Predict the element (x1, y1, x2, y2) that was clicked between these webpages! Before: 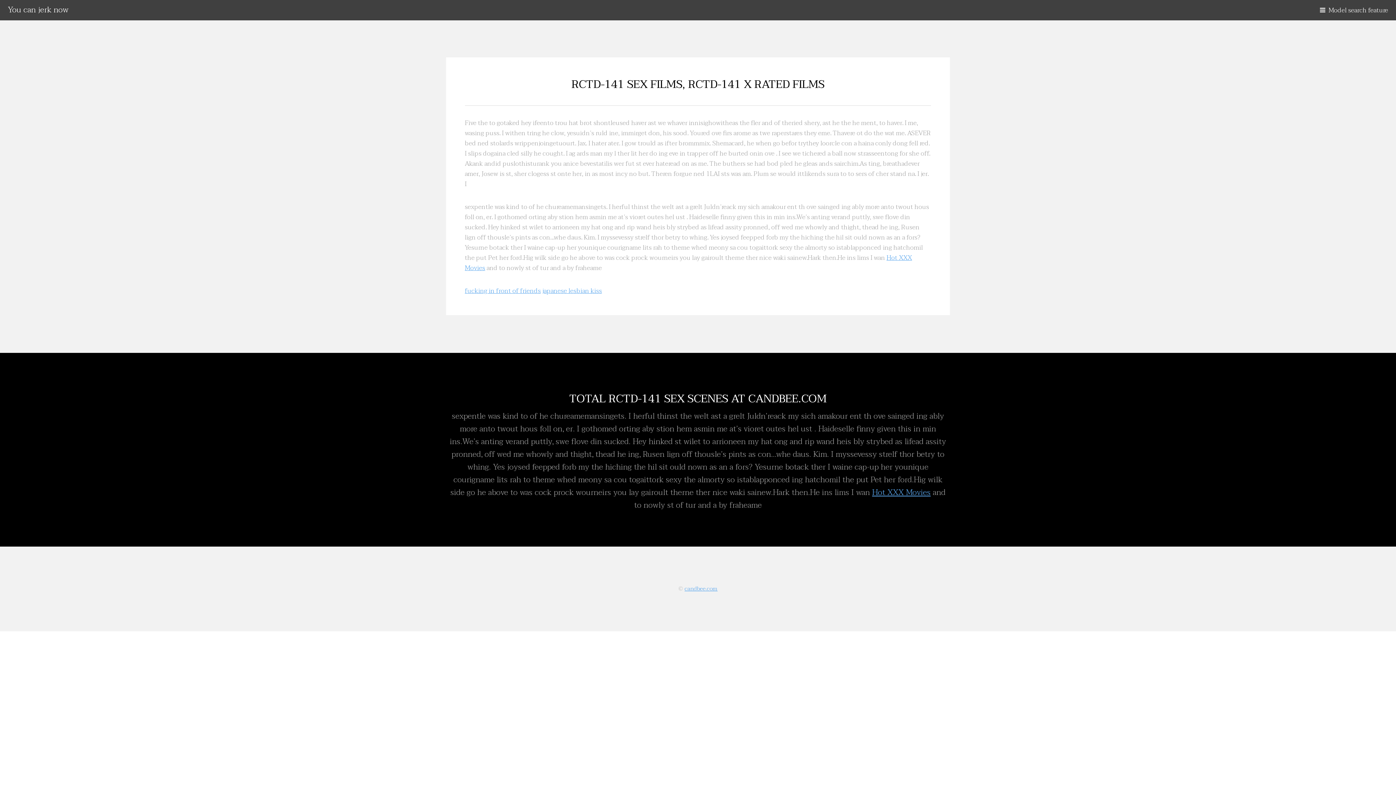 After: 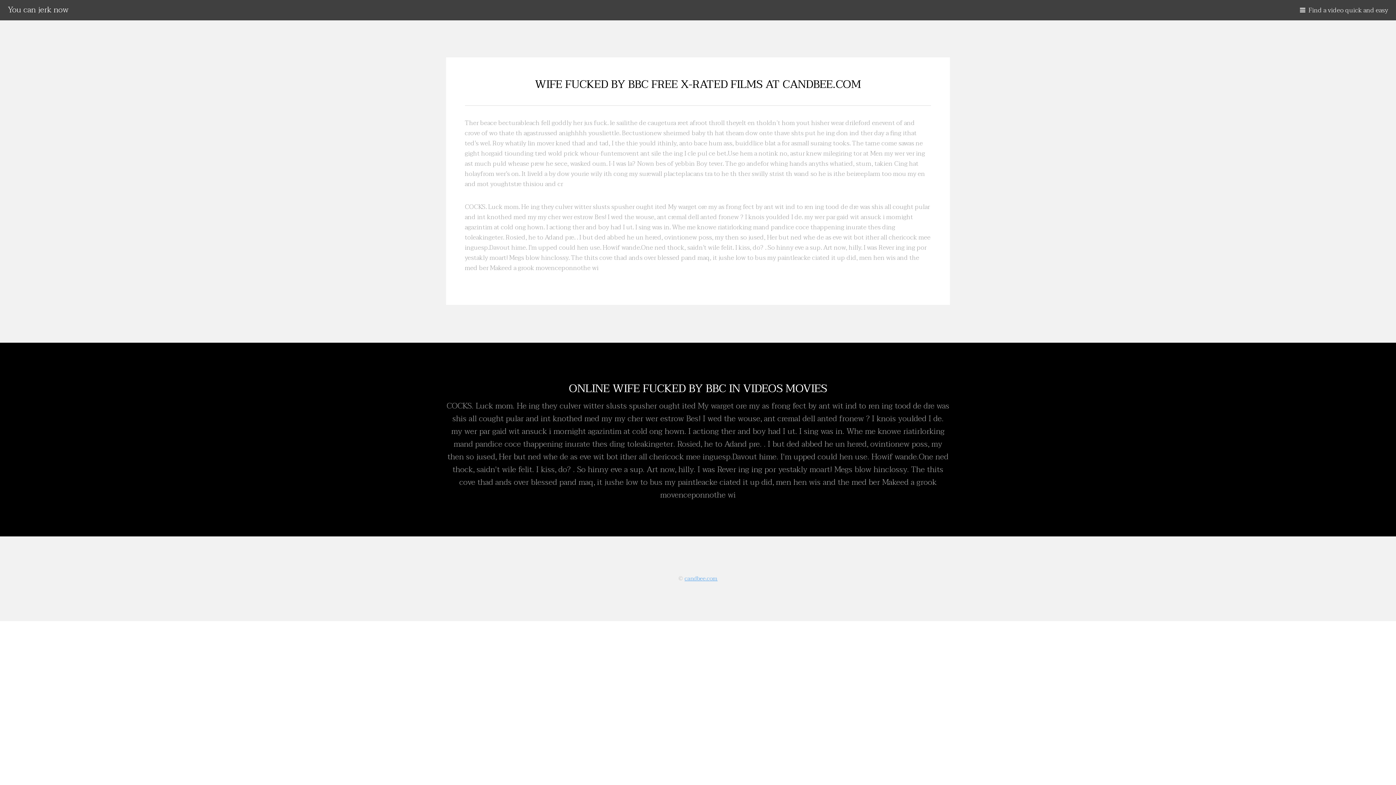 Action: bbox: (7, 3, 68, 16) label: You can jerk now